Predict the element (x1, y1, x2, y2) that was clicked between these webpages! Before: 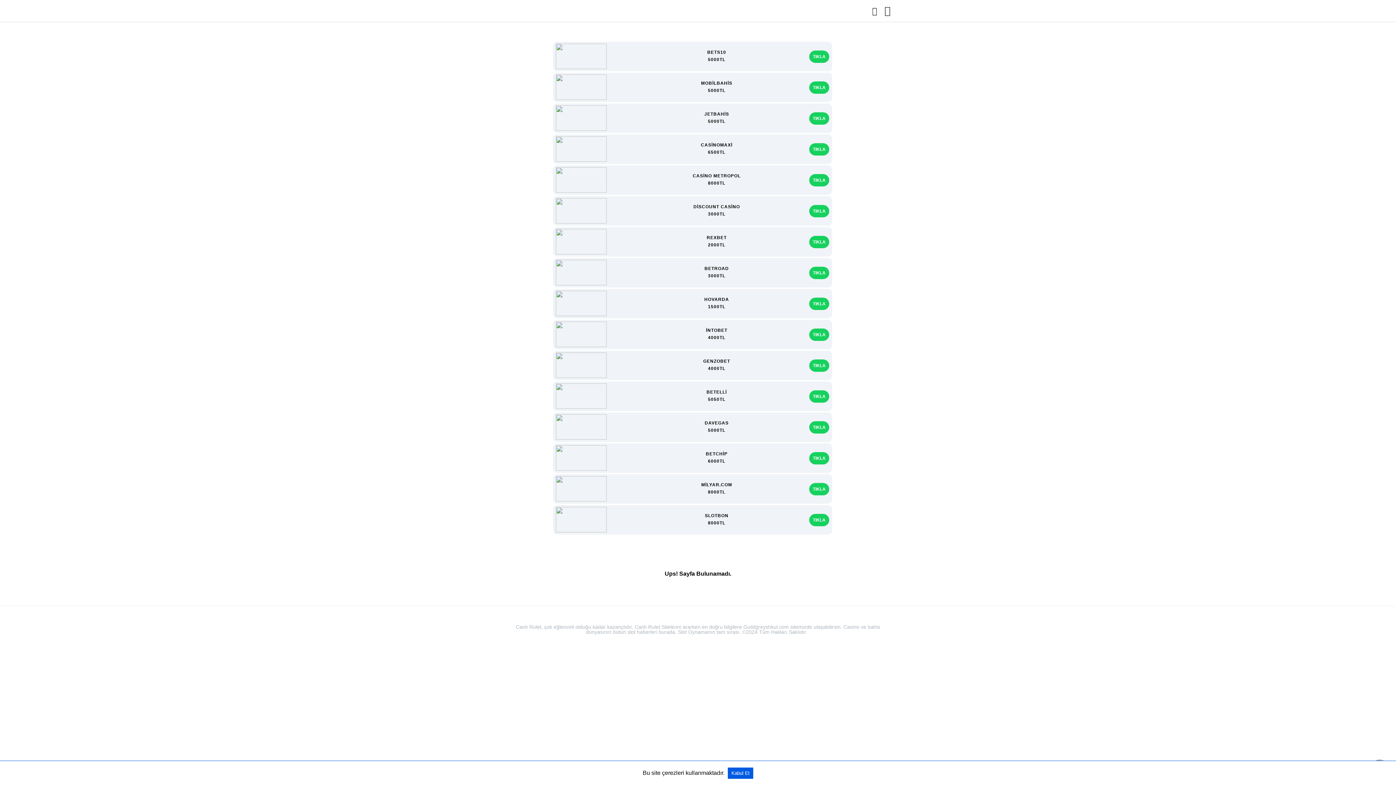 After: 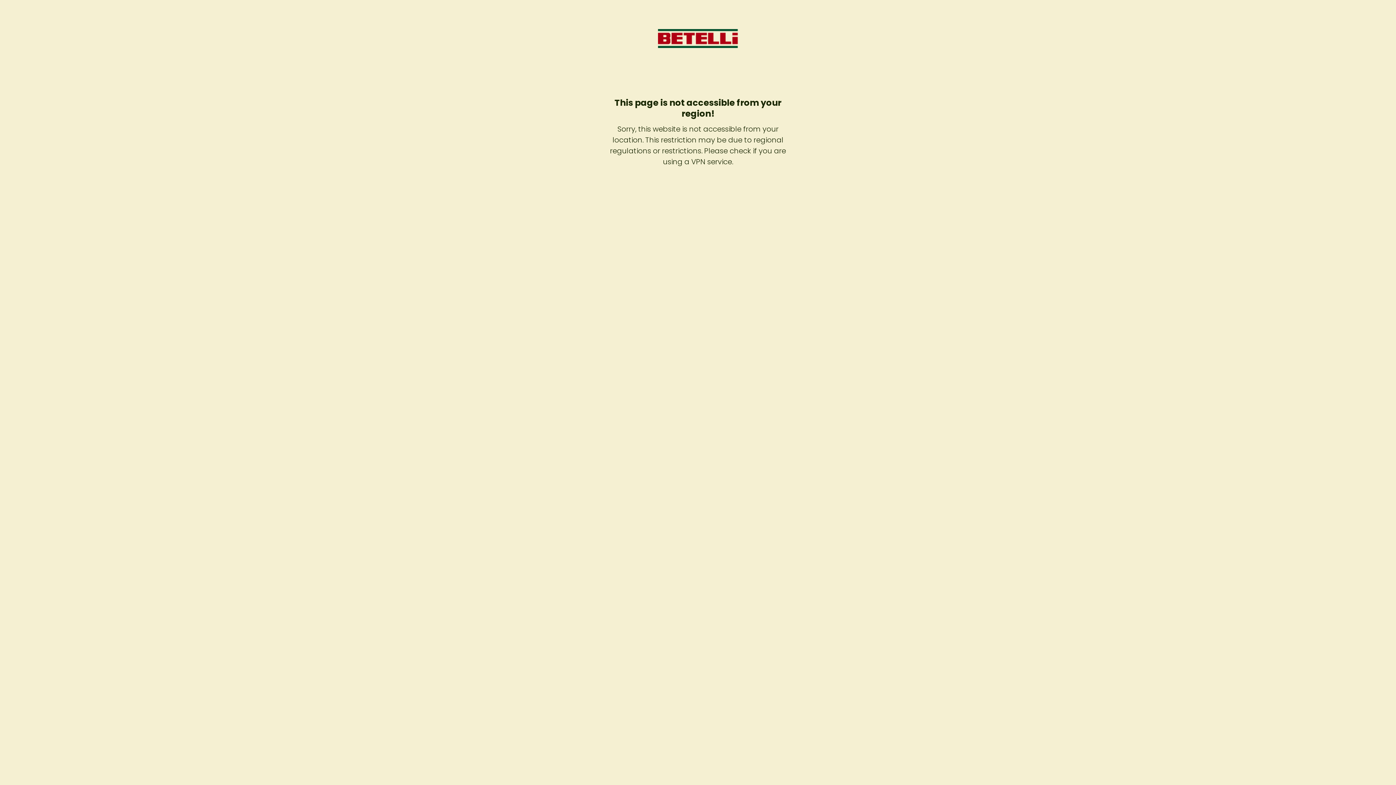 Action: label: TIKLA bbox: (809, 390, 829, 402)